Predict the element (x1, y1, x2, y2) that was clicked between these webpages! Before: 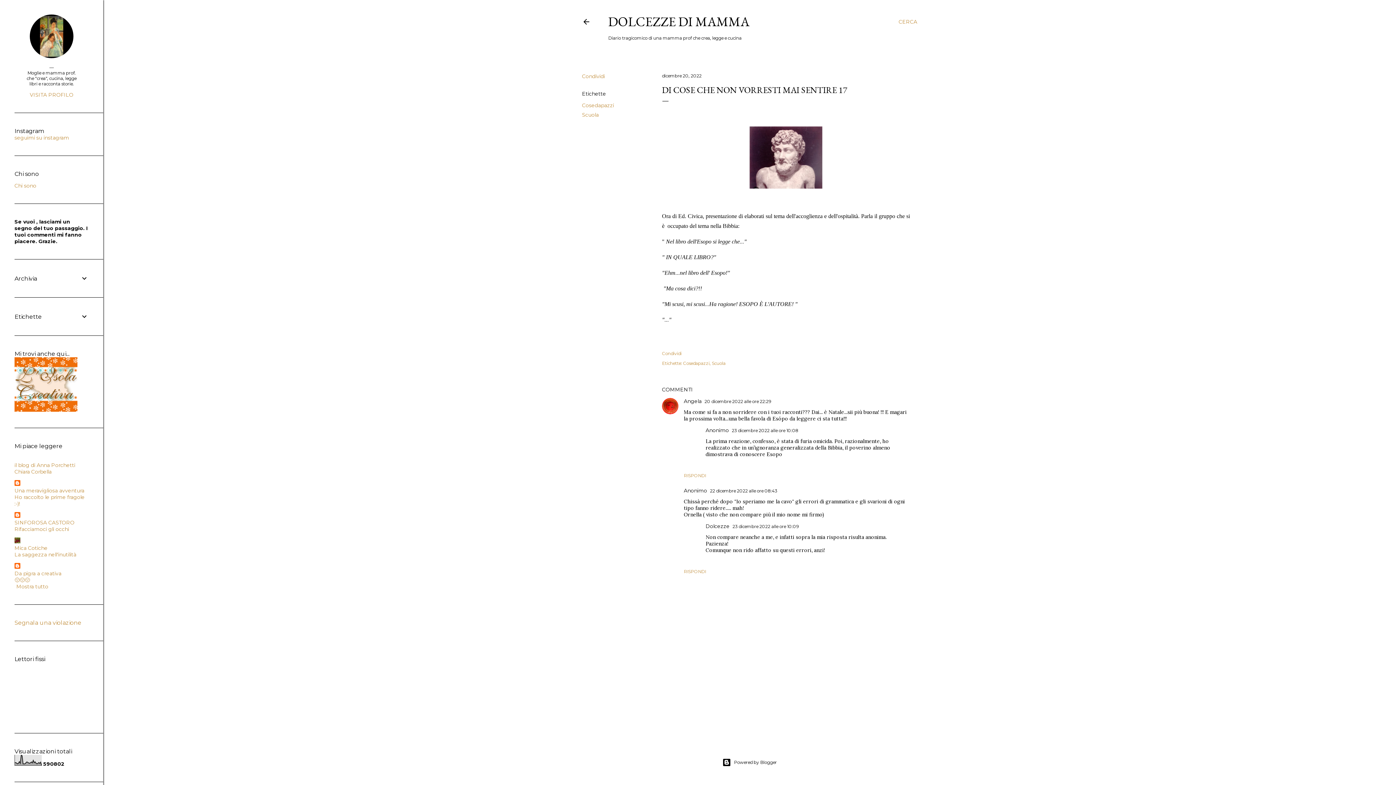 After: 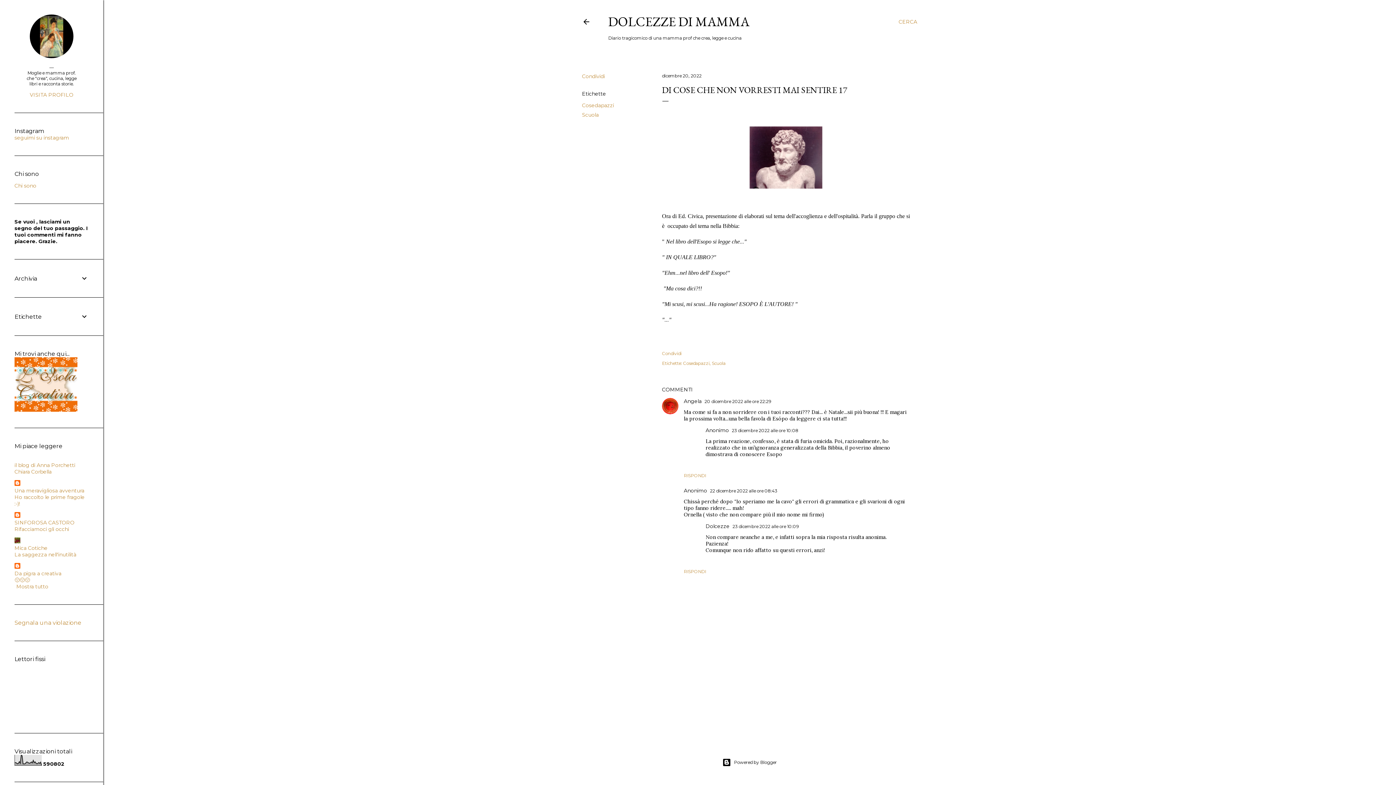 Action: label: Da pigra a creativa bbox: (14, 570, 61, 577)